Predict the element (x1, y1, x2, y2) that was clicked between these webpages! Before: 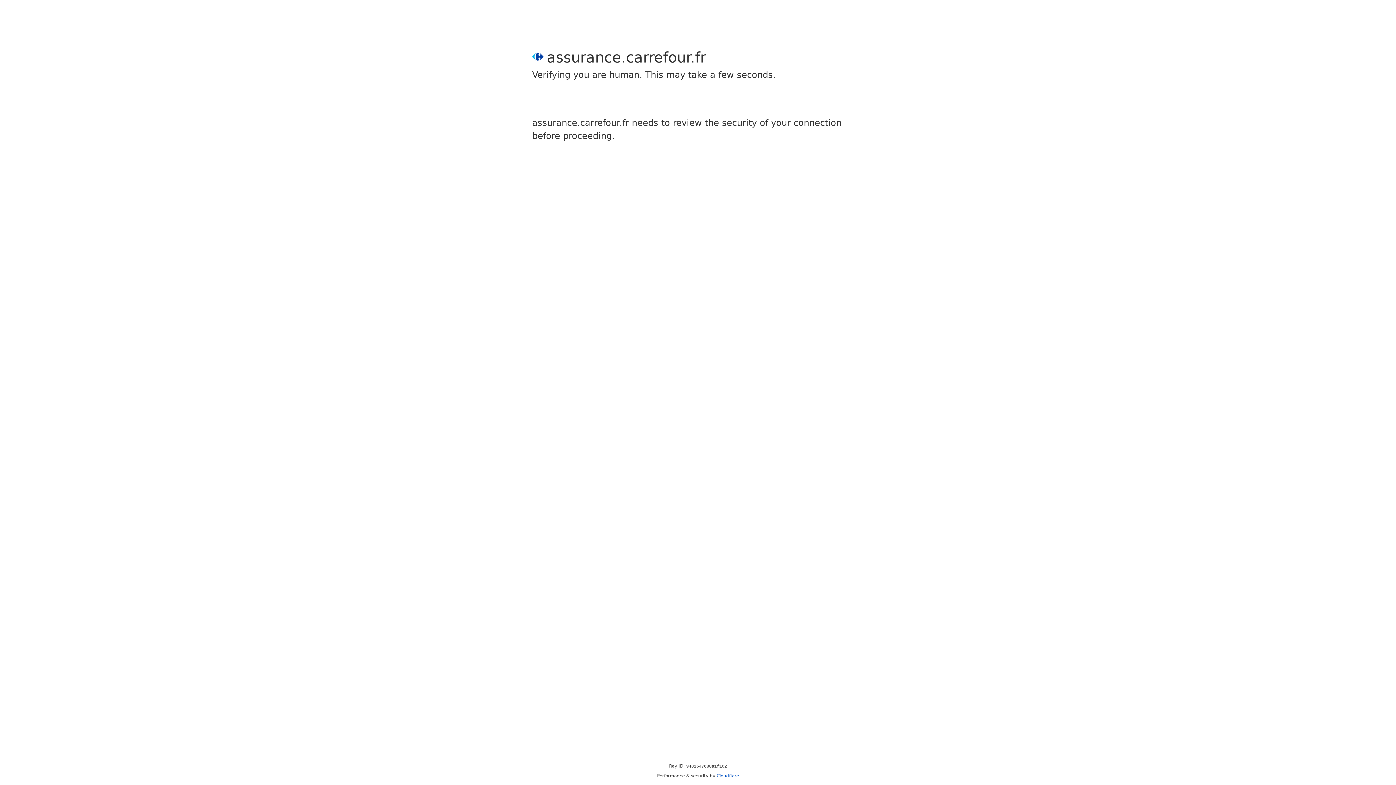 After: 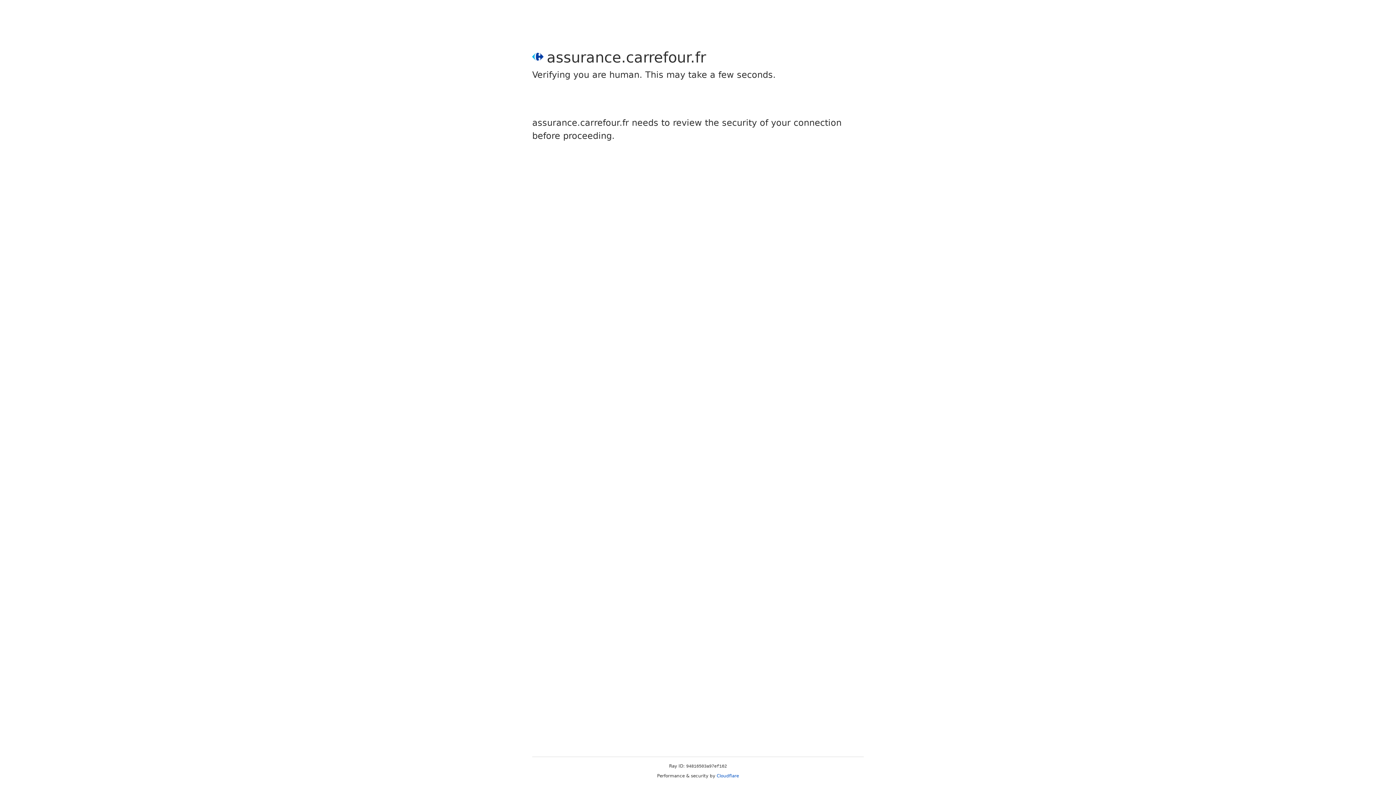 Action: label: Cloudflare bbox: (716, 773, 739, 778)